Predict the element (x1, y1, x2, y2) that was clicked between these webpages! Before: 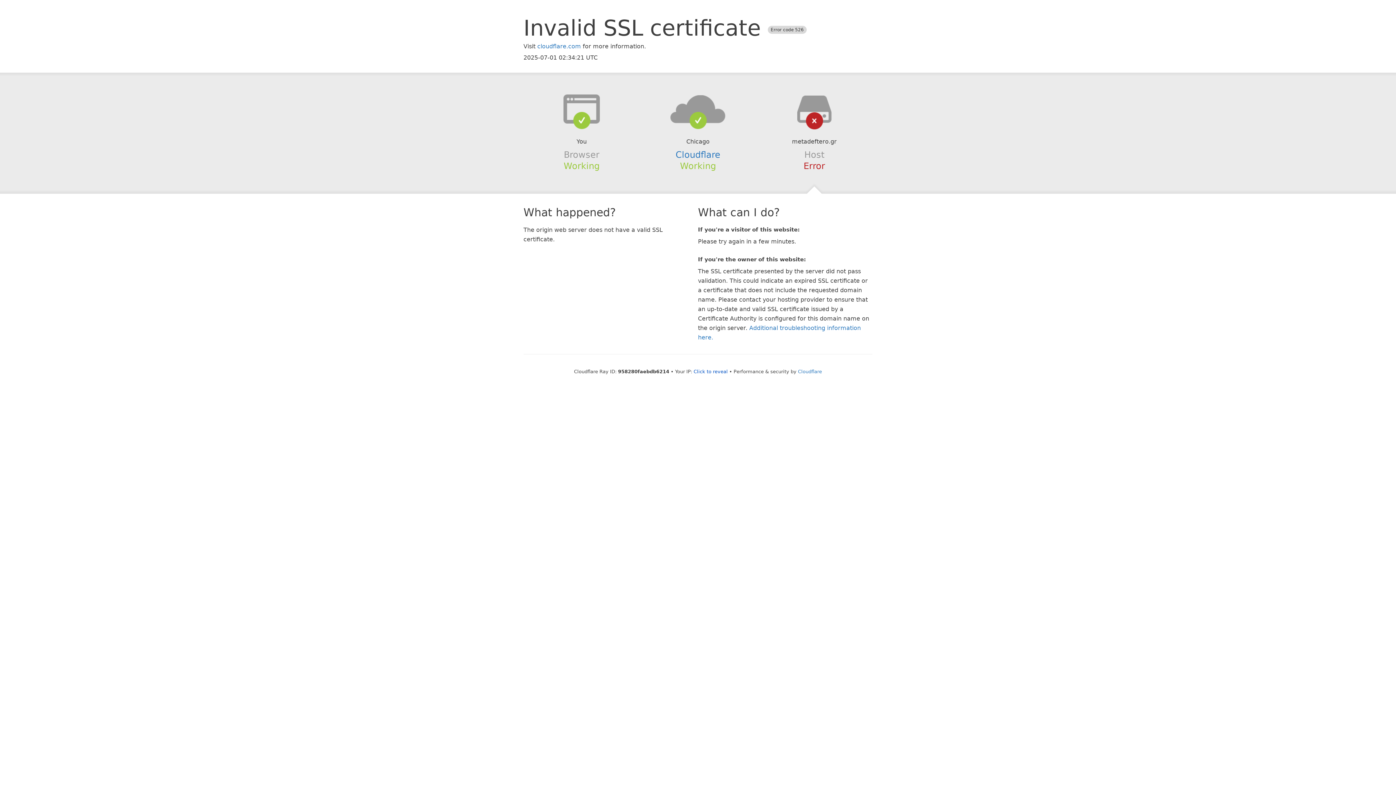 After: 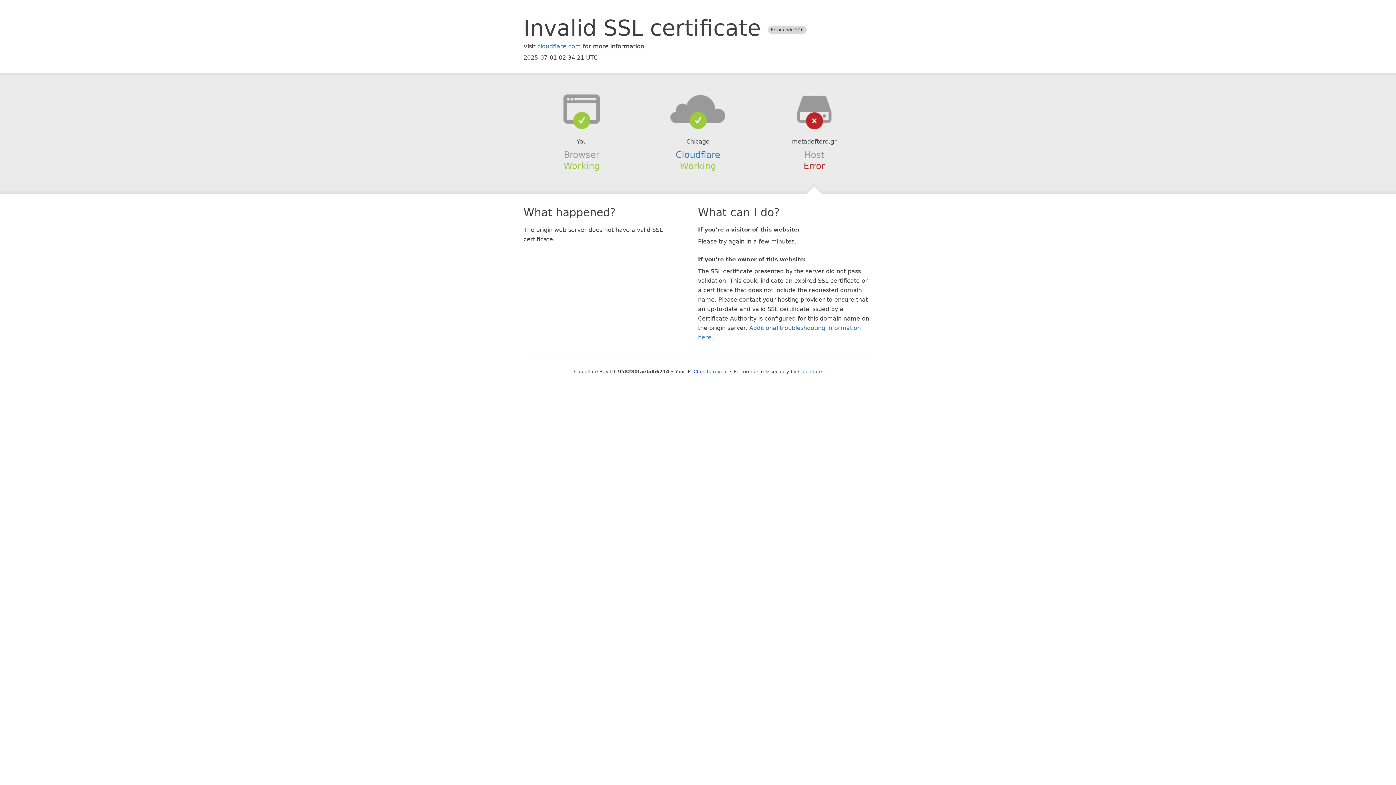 Action: bbox: (639, 94, 756, 123)